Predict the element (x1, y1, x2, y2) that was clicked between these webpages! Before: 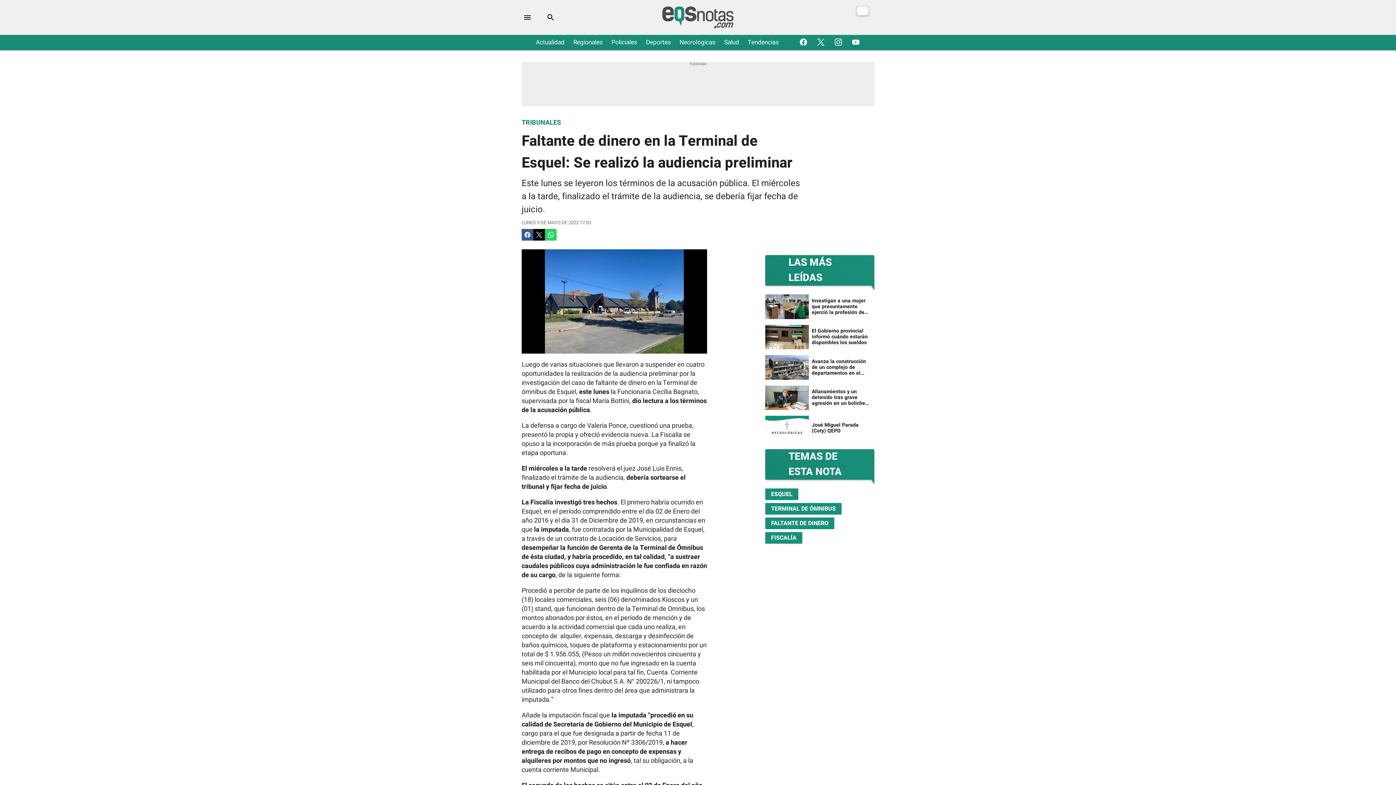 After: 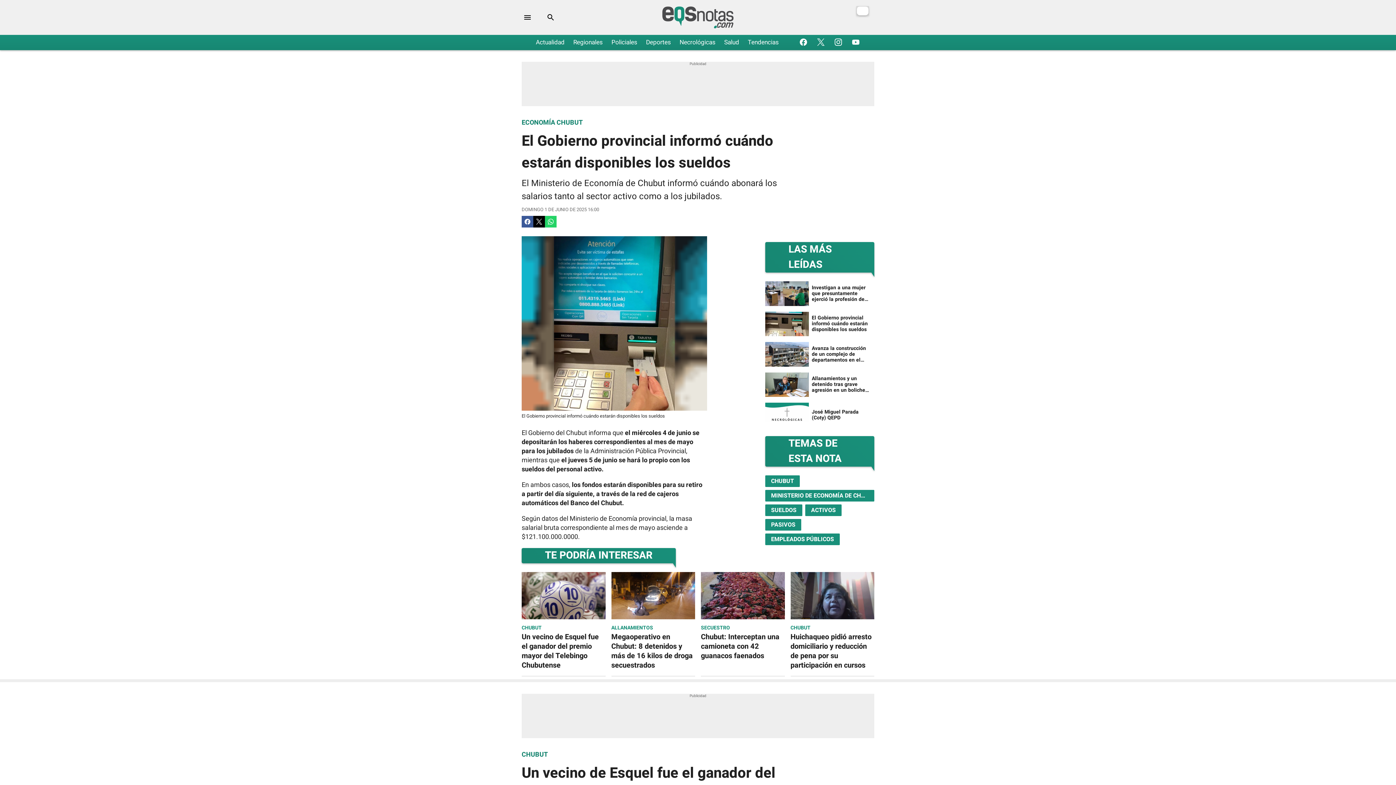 Action: label: El Gobierno provincial informó cuándo estarán disponibles los sueldos bbox: (765, 322, 874, 352)